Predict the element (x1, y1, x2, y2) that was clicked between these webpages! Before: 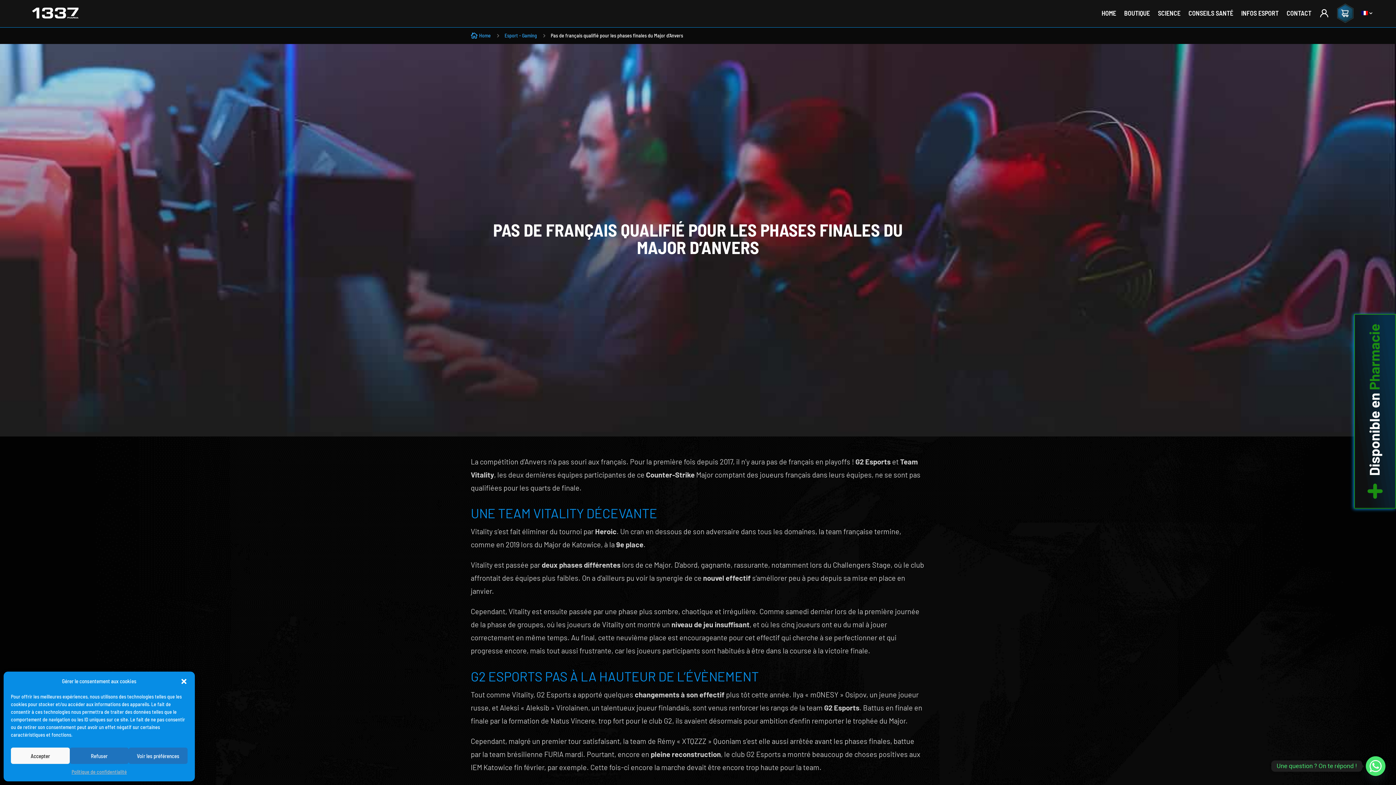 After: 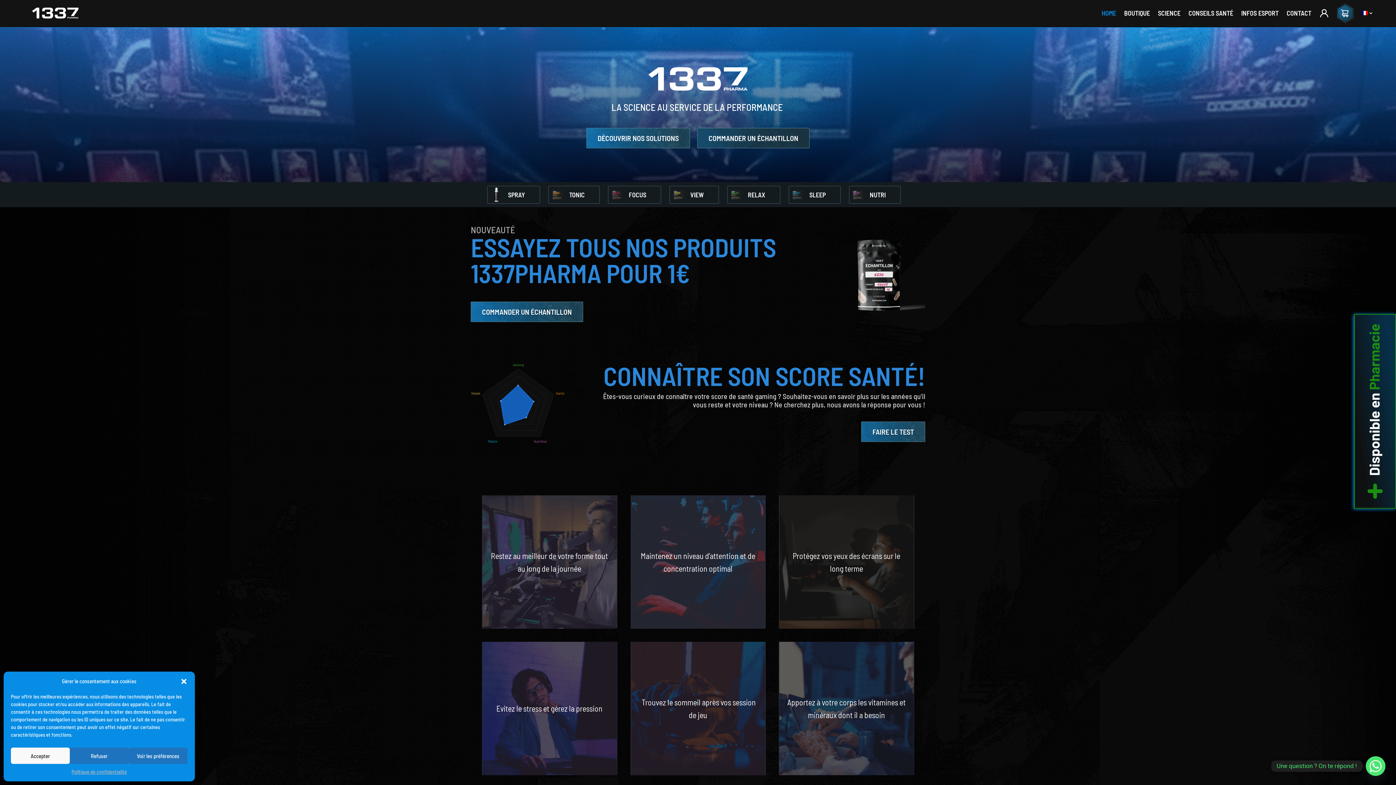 Action: bbox: (1101, 0, 1116, 26) label: HOME